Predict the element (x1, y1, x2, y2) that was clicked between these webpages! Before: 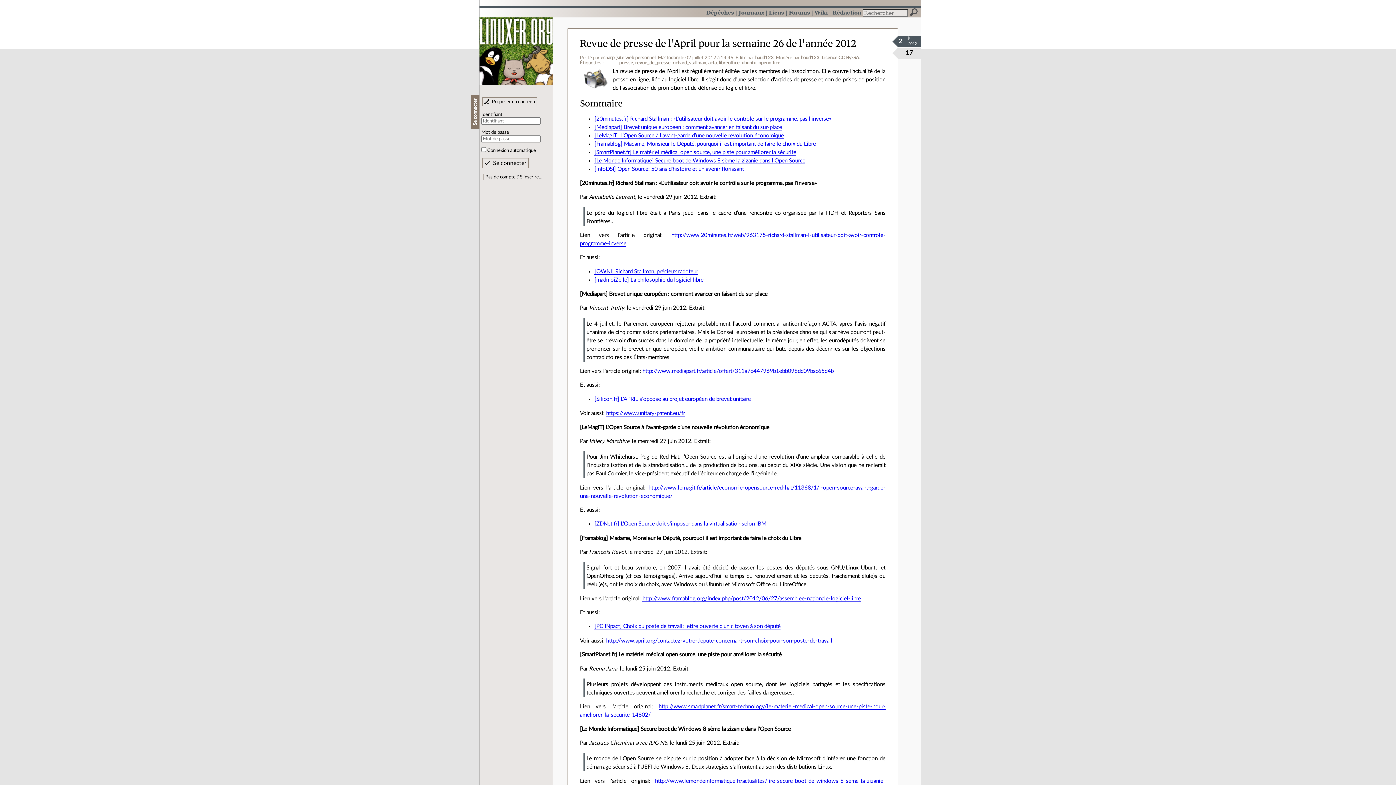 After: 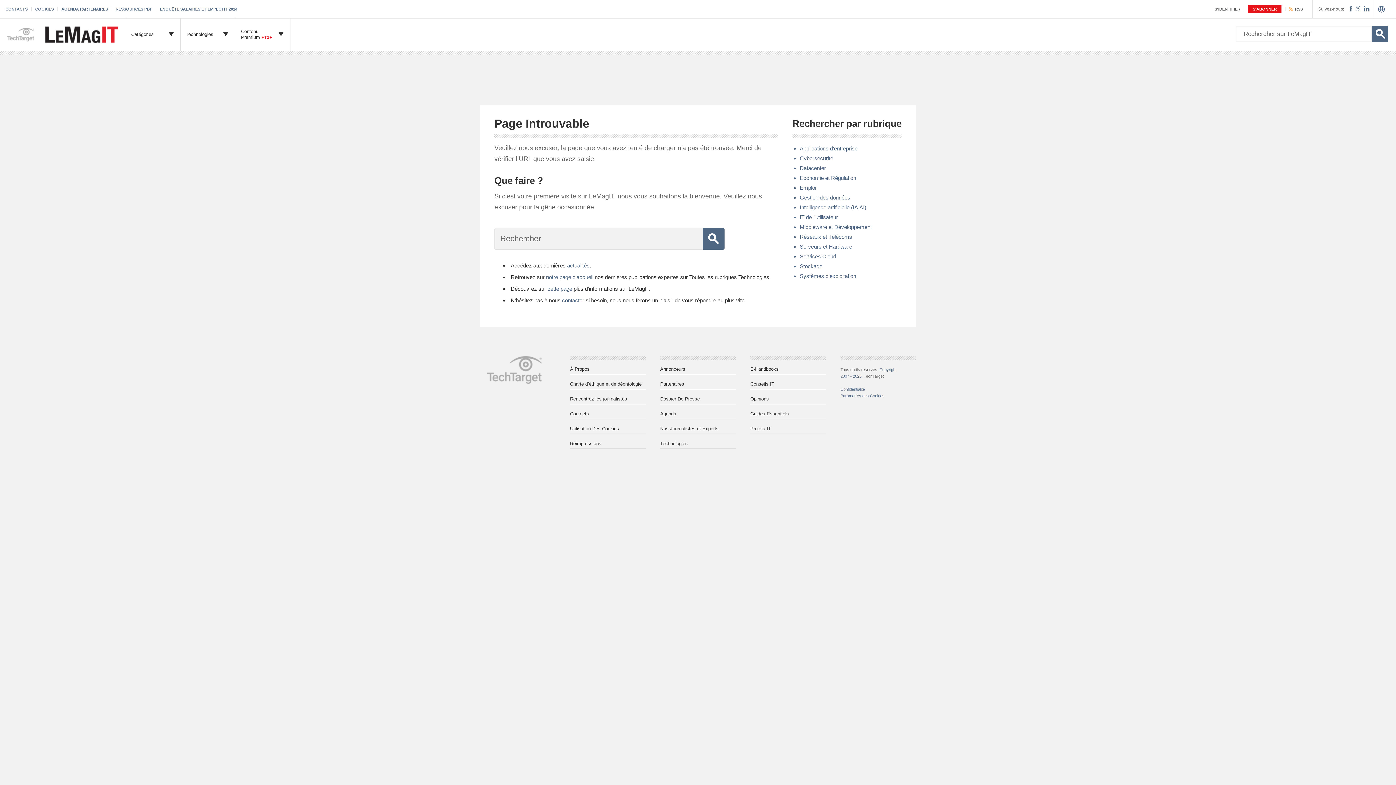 Action: label: [LeMagIT] L’Open Source à l’avant-garde d’une nouvelle révolution économique bbox: (594, 132, 784, 138)